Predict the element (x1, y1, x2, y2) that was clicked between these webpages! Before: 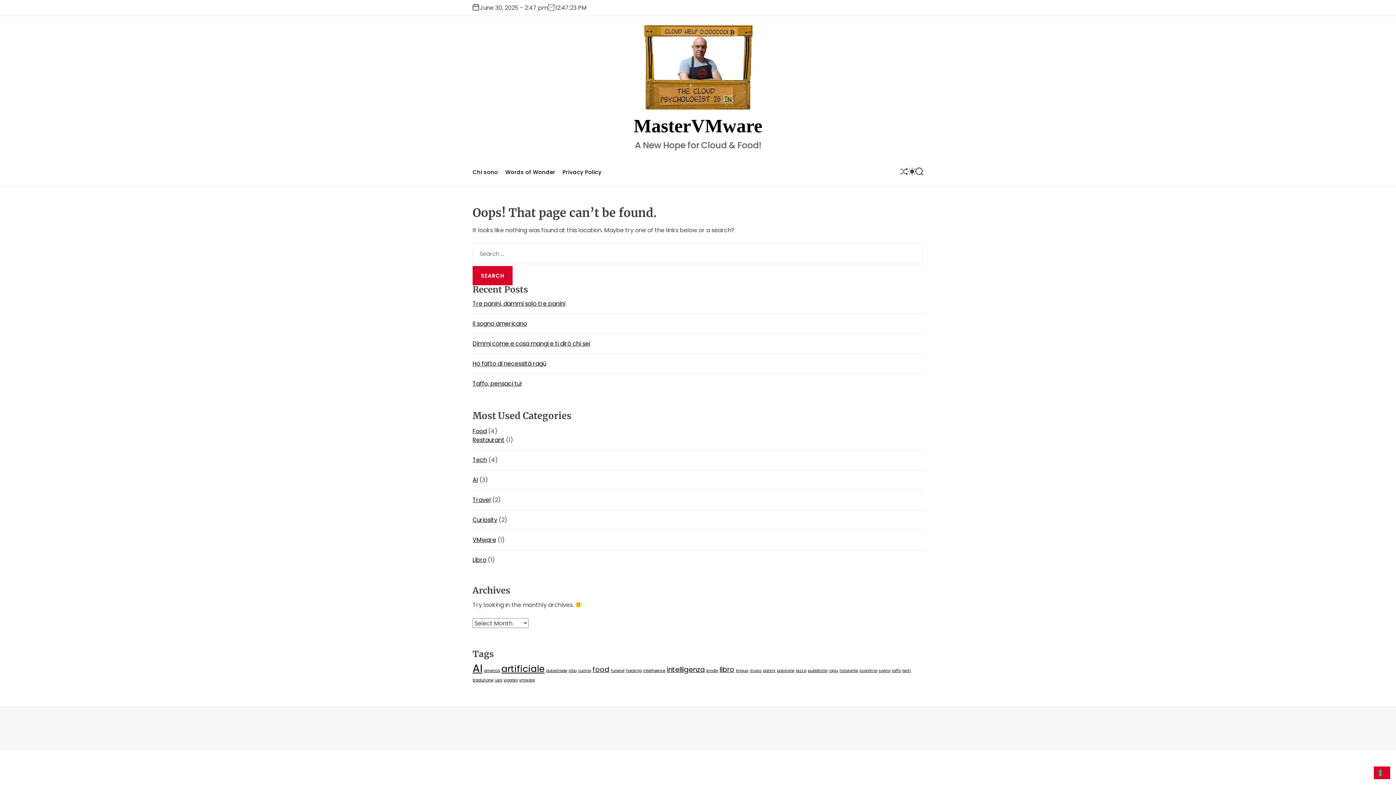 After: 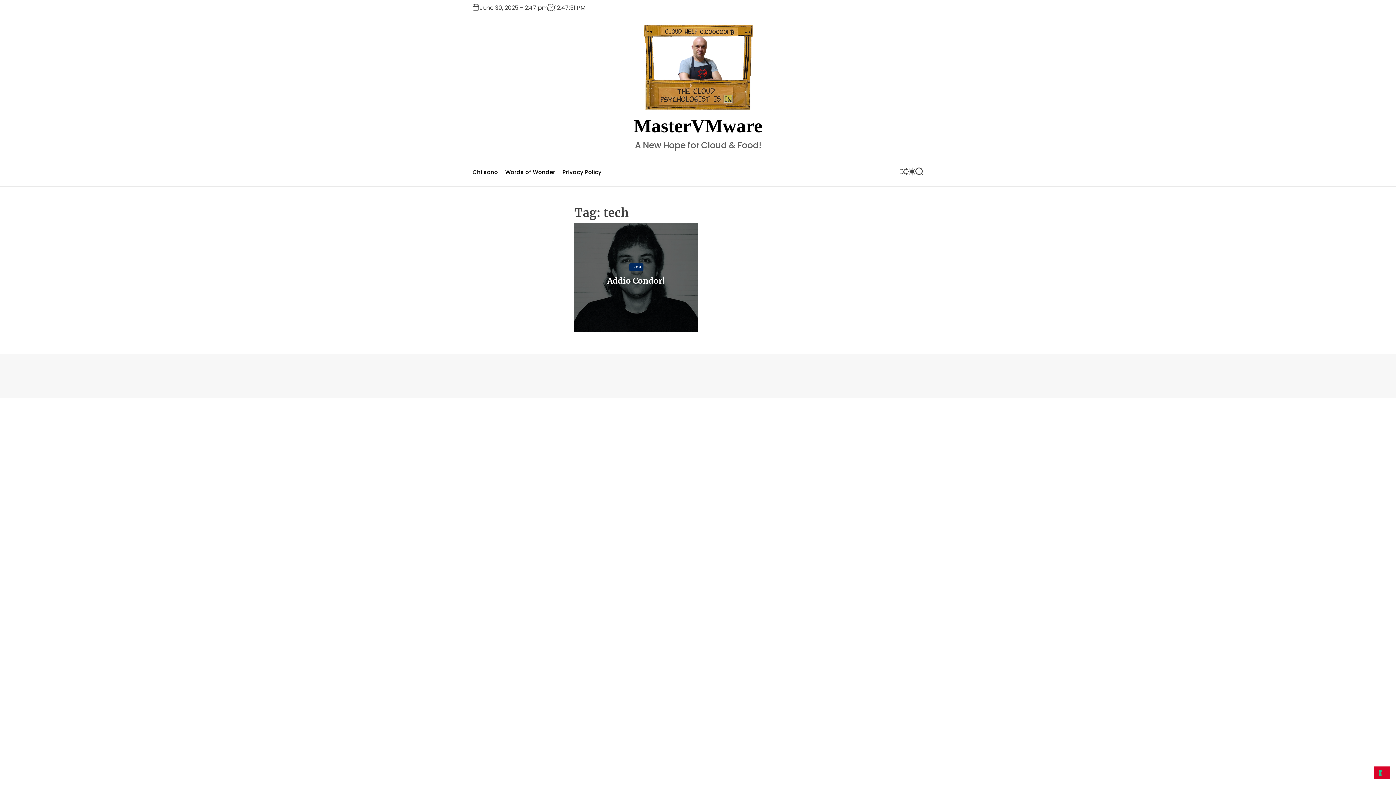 Action: bbox: (902, 668, 910, 673) label: tech (1 item)